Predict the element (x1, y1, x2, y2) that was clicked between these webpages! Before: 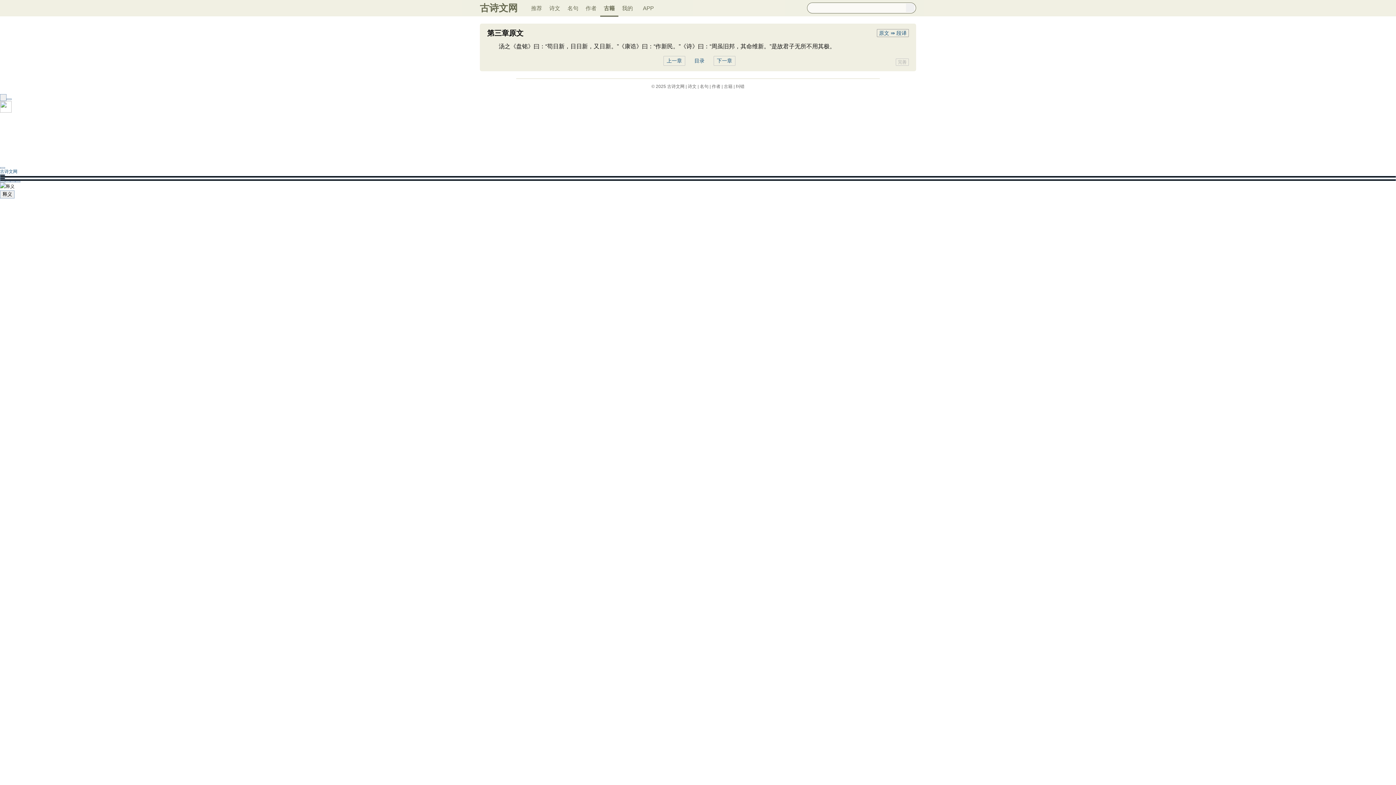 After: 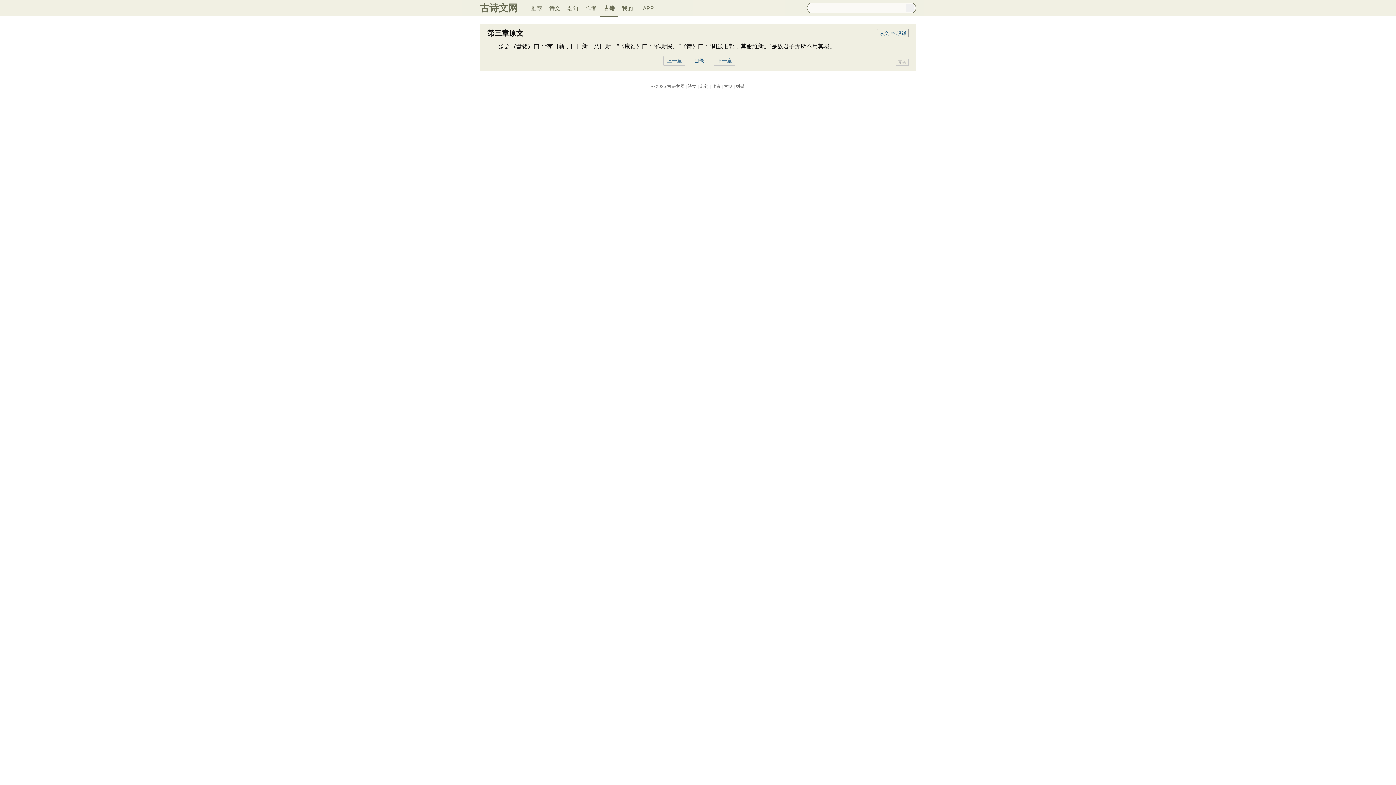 Action: bbox: (0, 176, 1396, 177)